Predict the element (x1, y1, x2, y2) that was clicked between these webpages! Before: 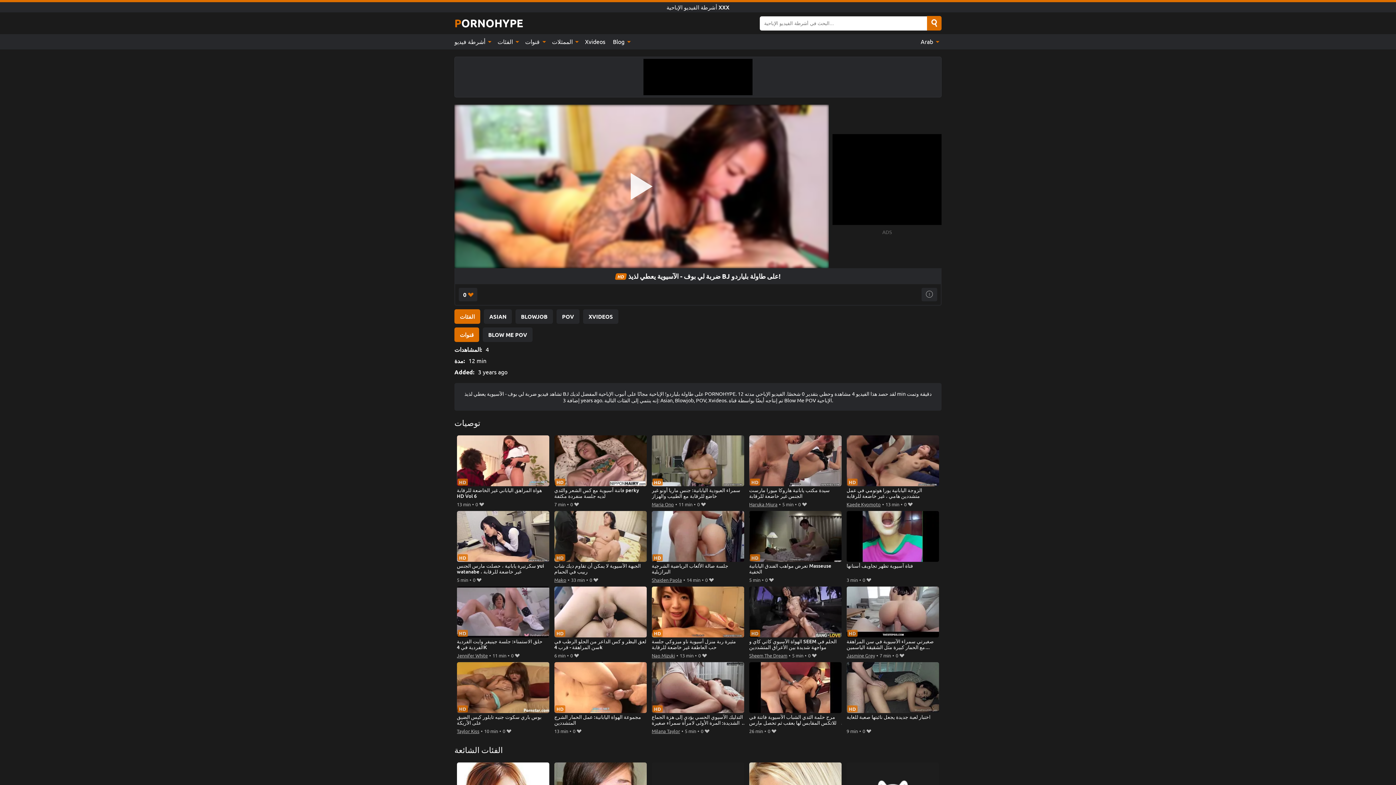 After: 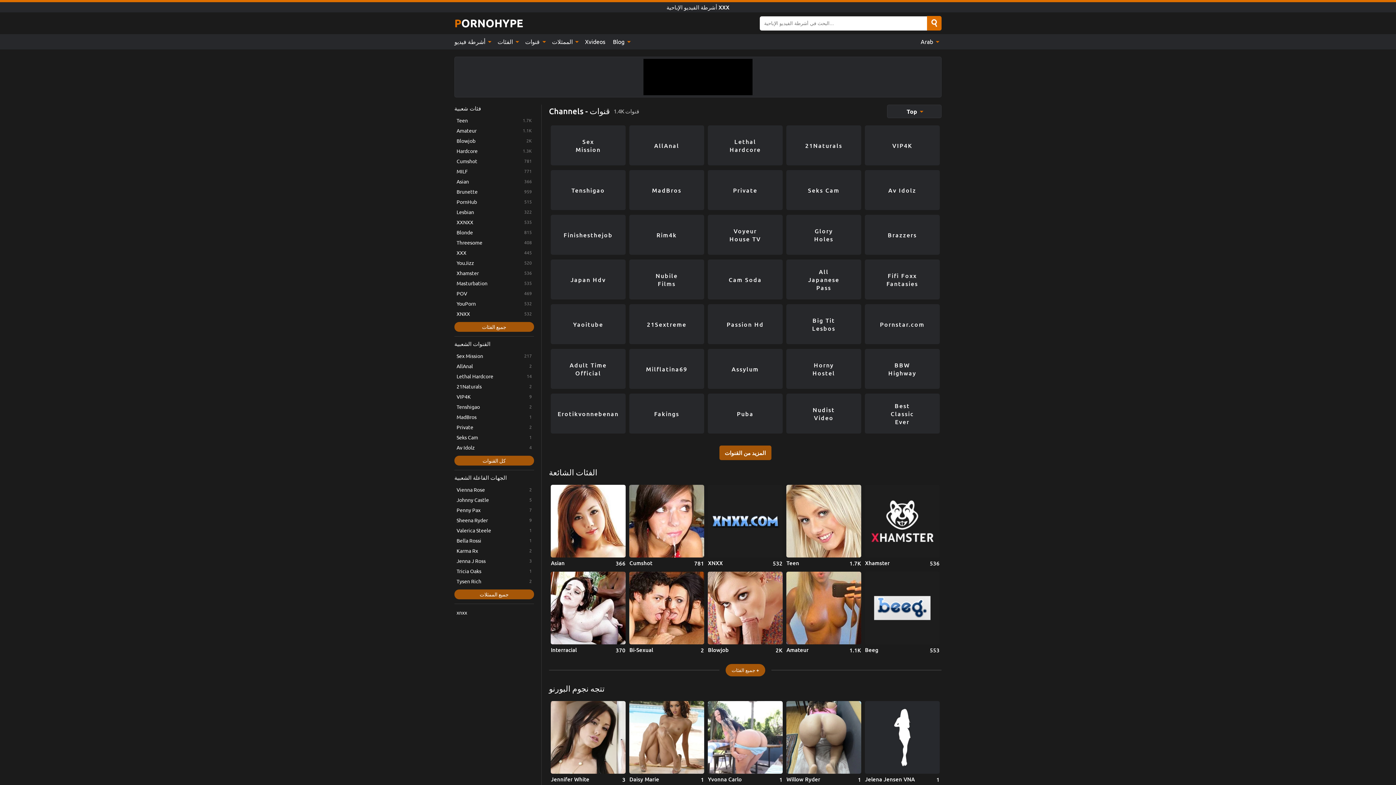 Action: label: قنوات  bbox: (521, 34, 548, 49)